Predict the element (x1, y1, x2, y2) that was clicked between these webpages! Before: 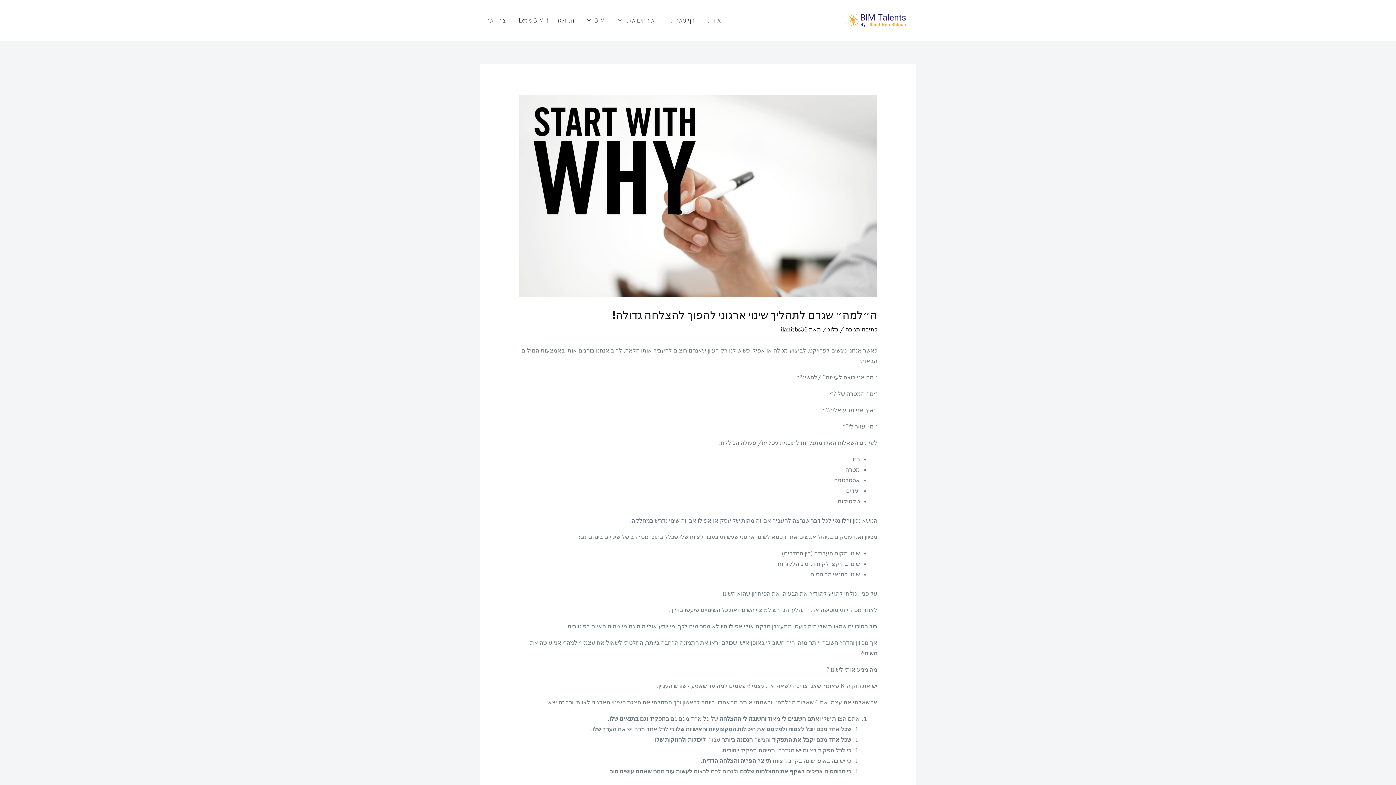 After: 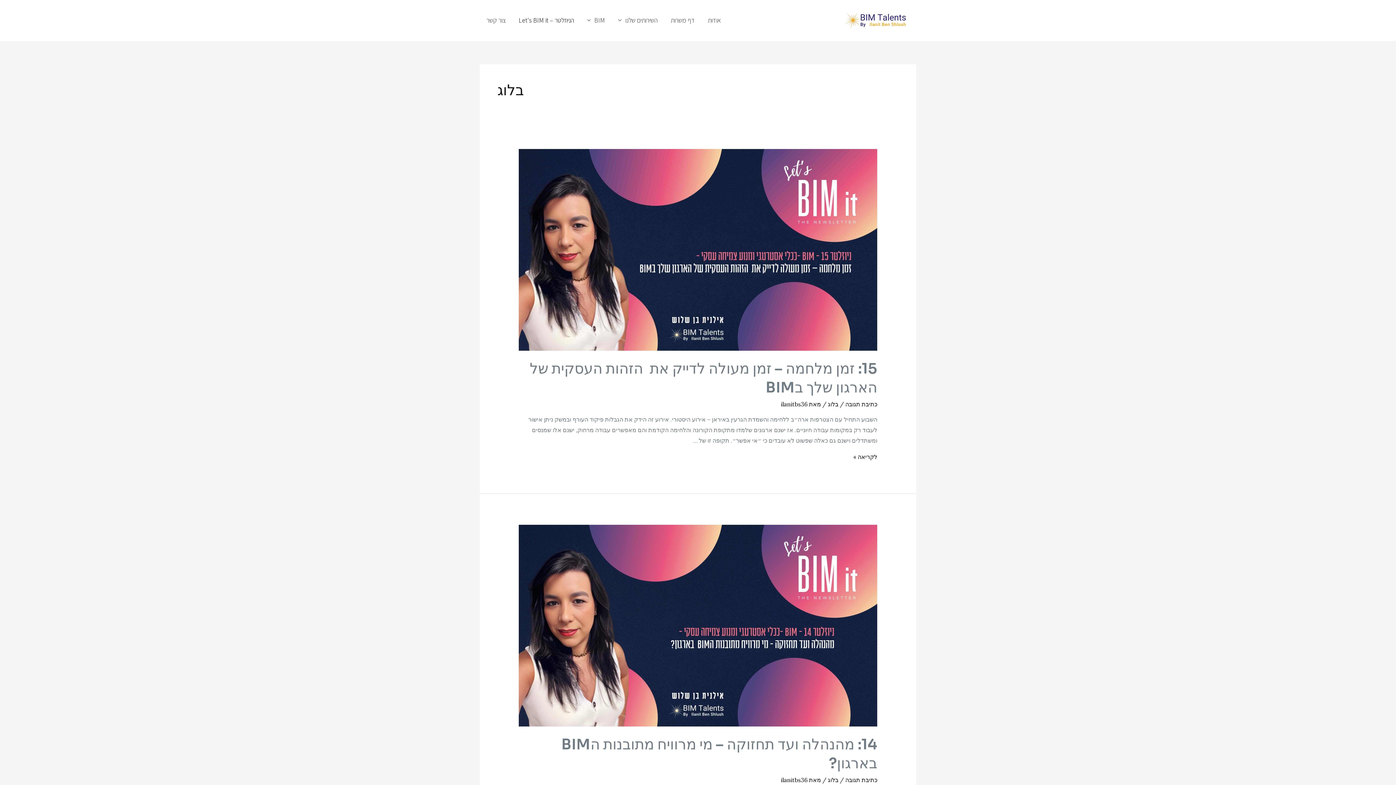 Action: label: הניוזלטר – Let's BIM it bbox: (512, 7, 580, 33)